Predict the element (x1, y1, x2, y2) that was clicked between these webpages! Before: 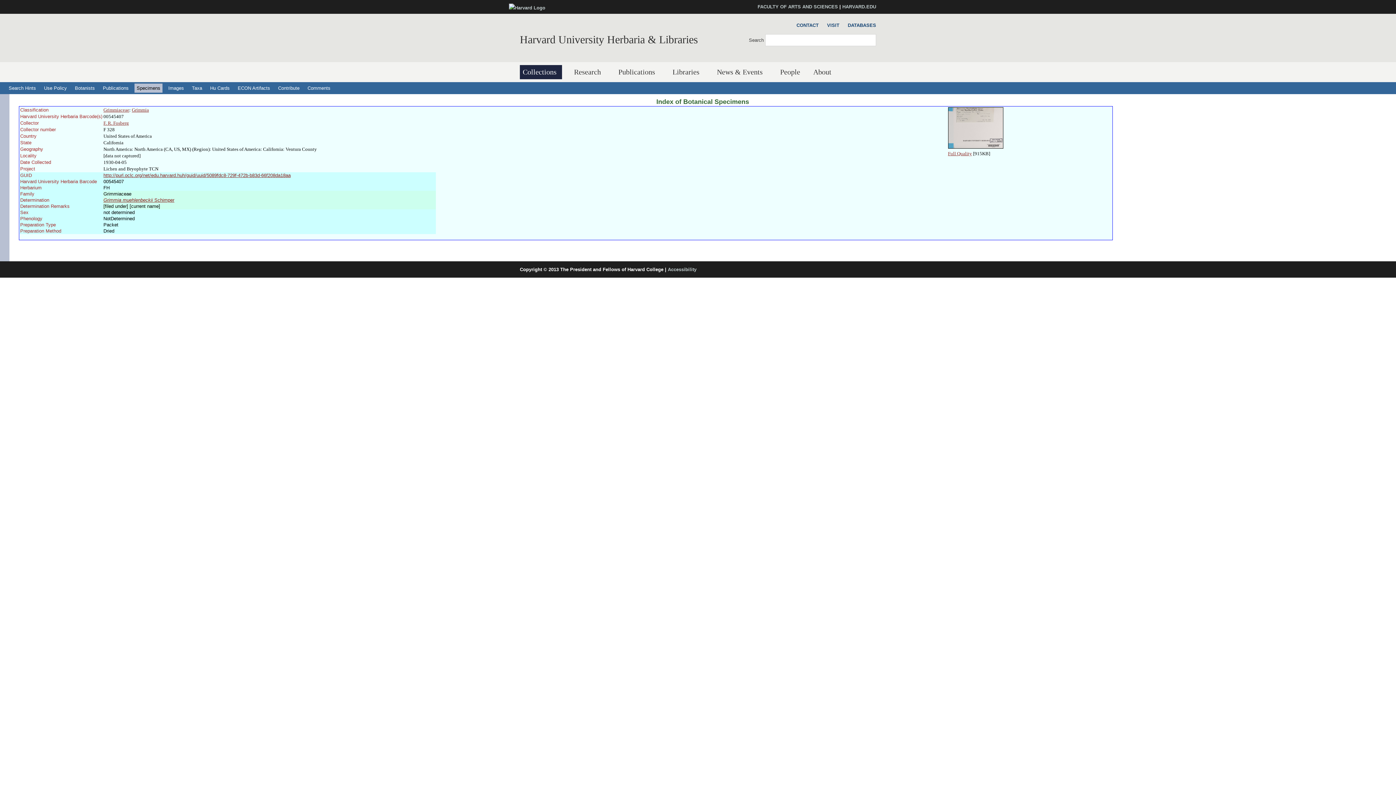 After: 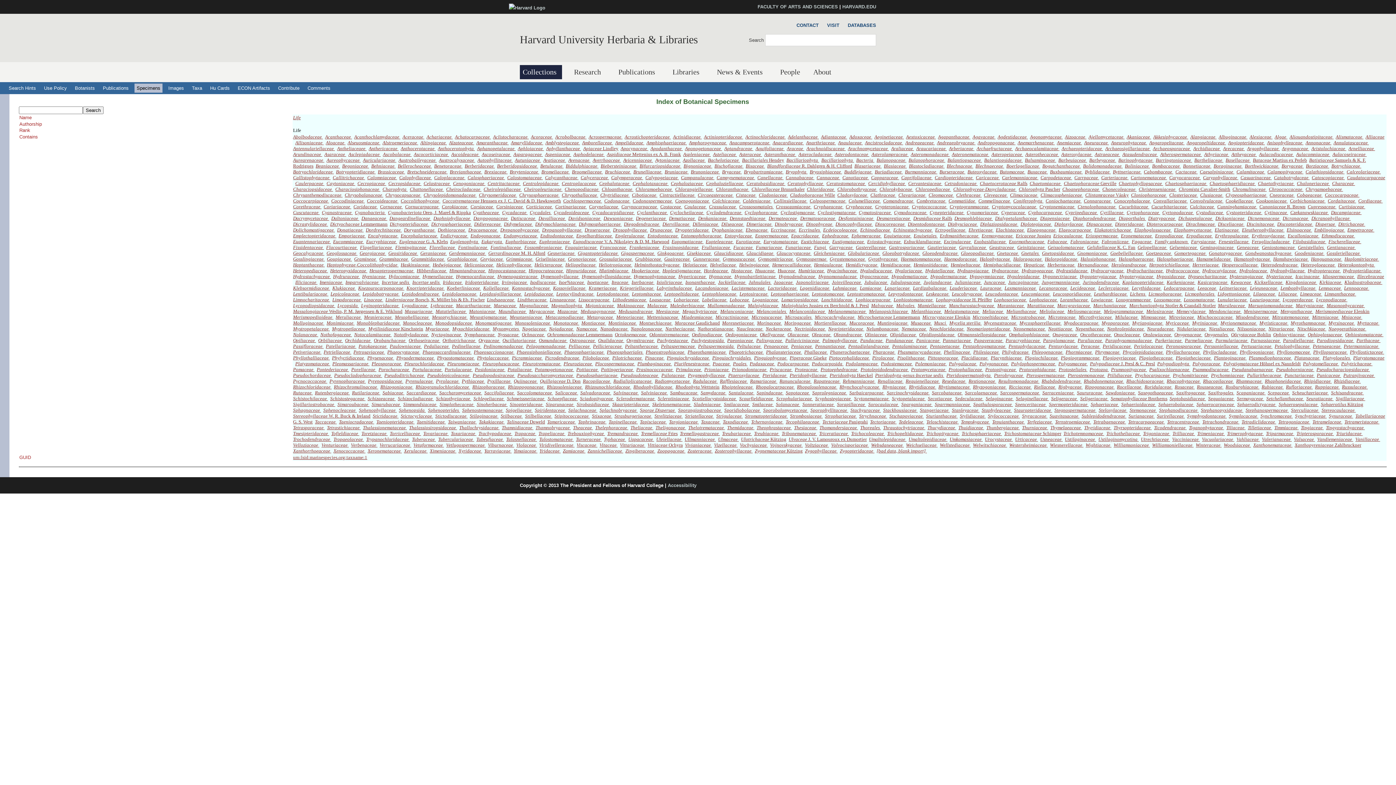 Action: bbox: (189, 83, 204, 92) label: Taxa